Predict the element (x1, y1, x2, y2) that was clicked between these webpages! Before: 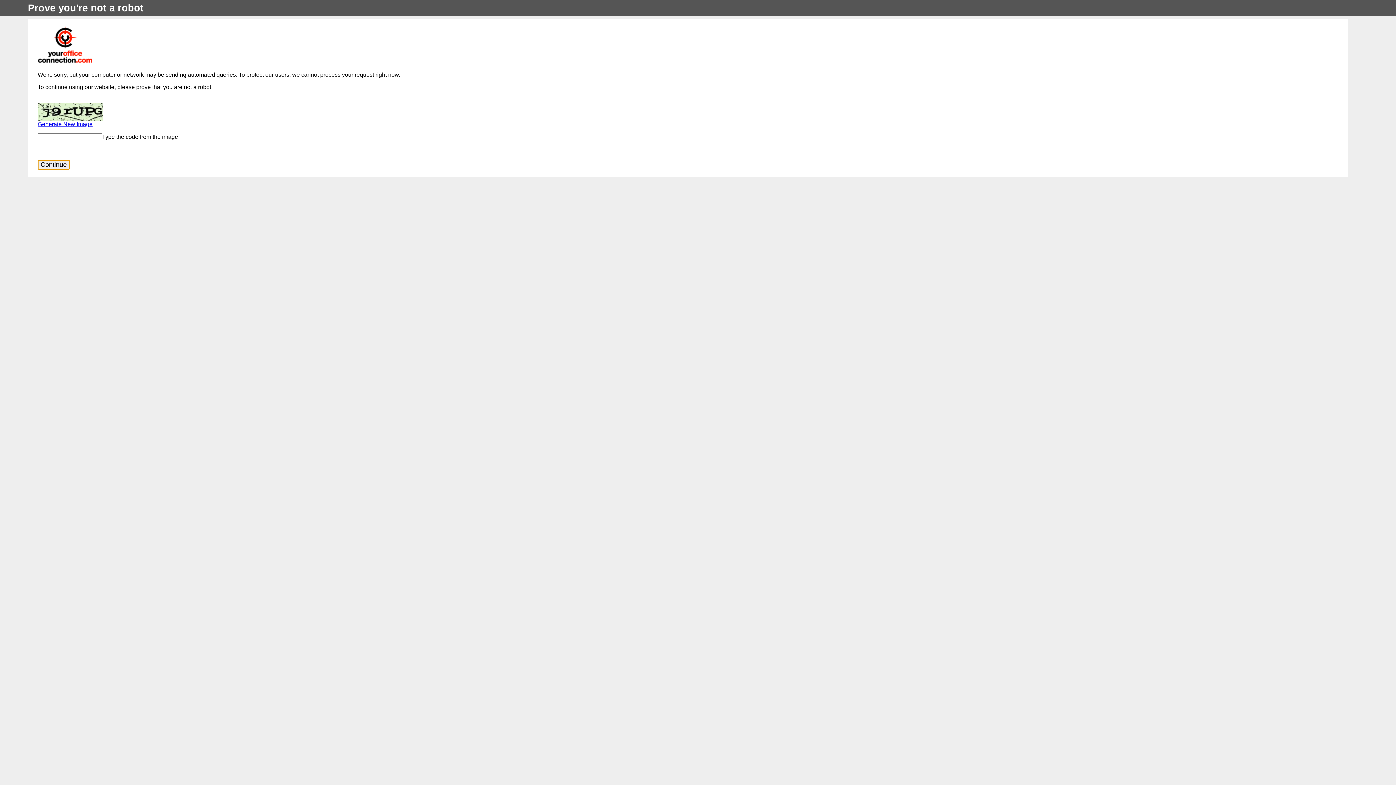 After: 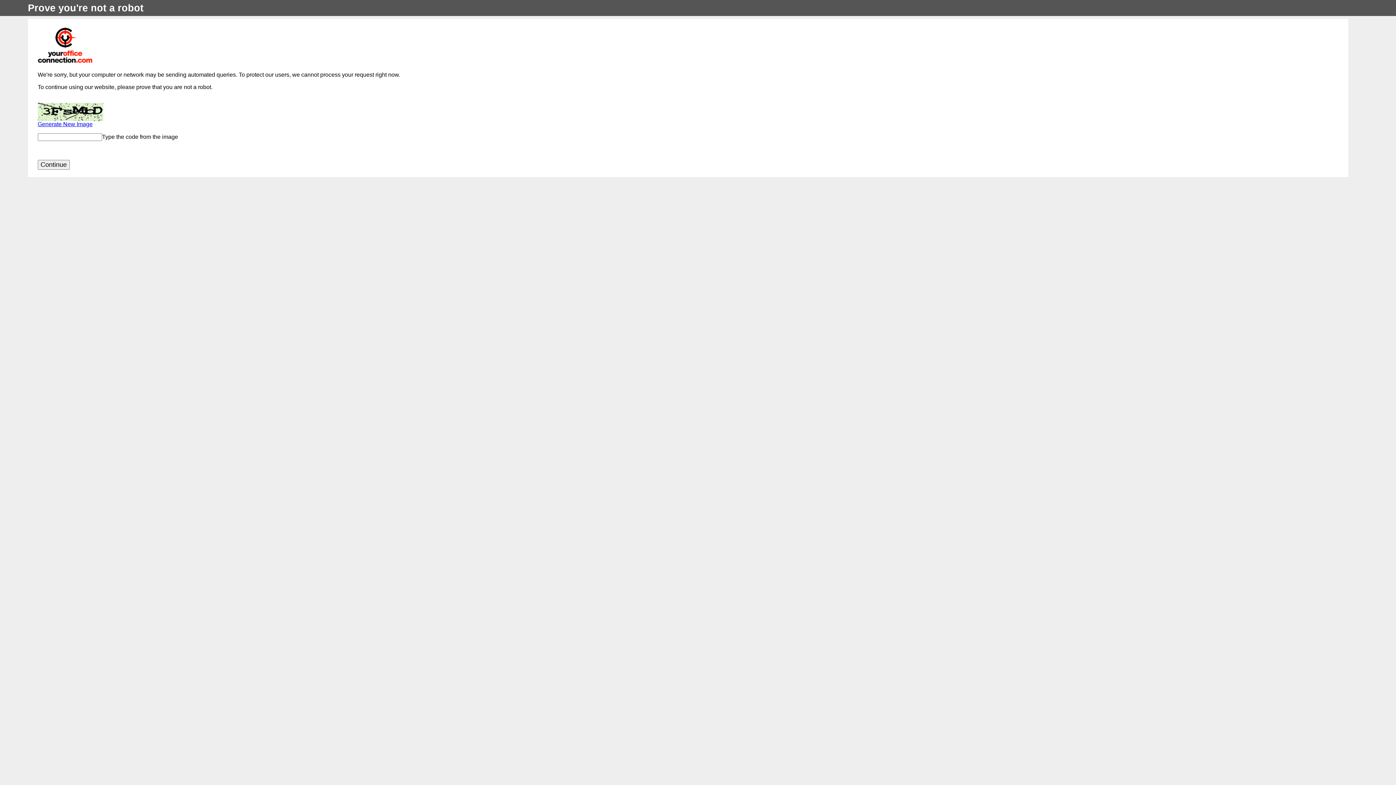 Action: label: Generate New Image bbox: (37, 121, 1339, 127)